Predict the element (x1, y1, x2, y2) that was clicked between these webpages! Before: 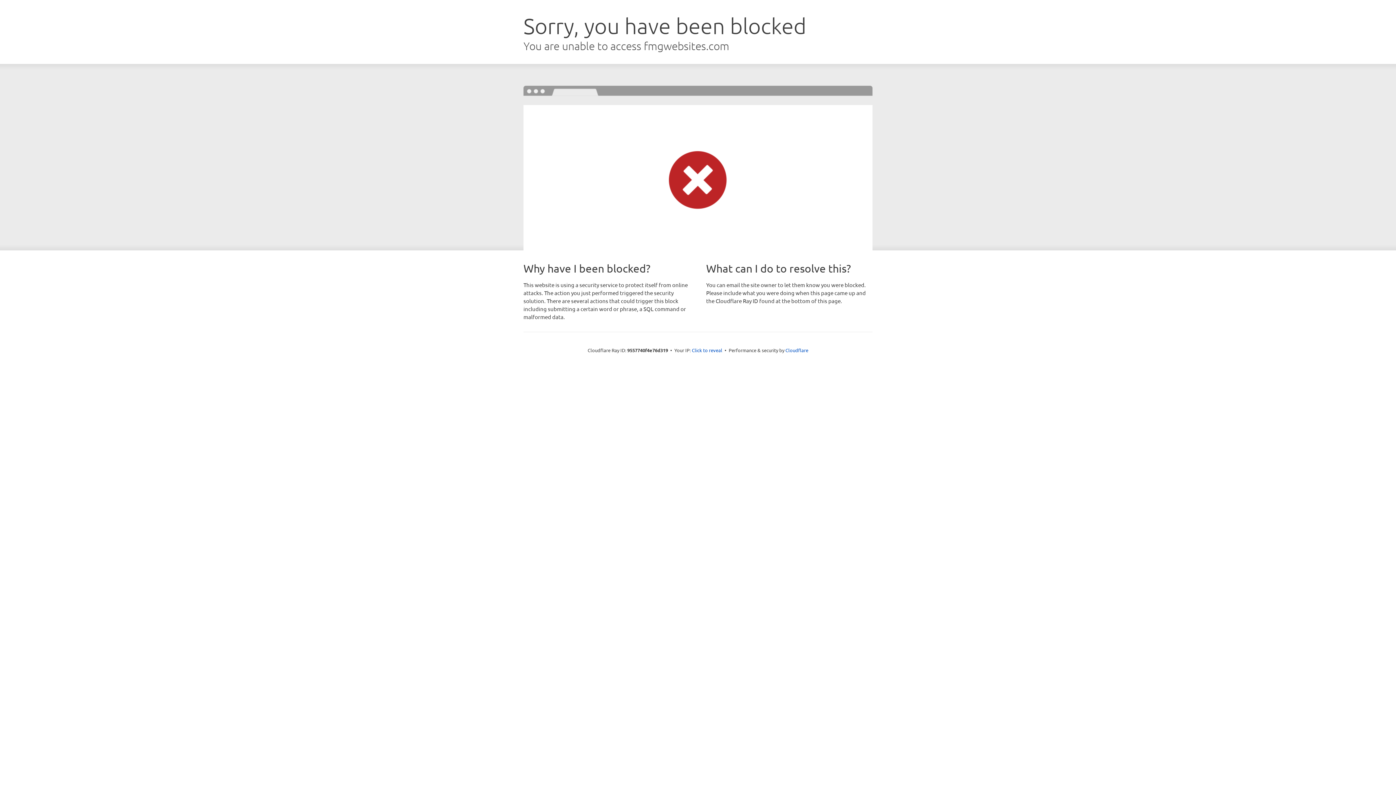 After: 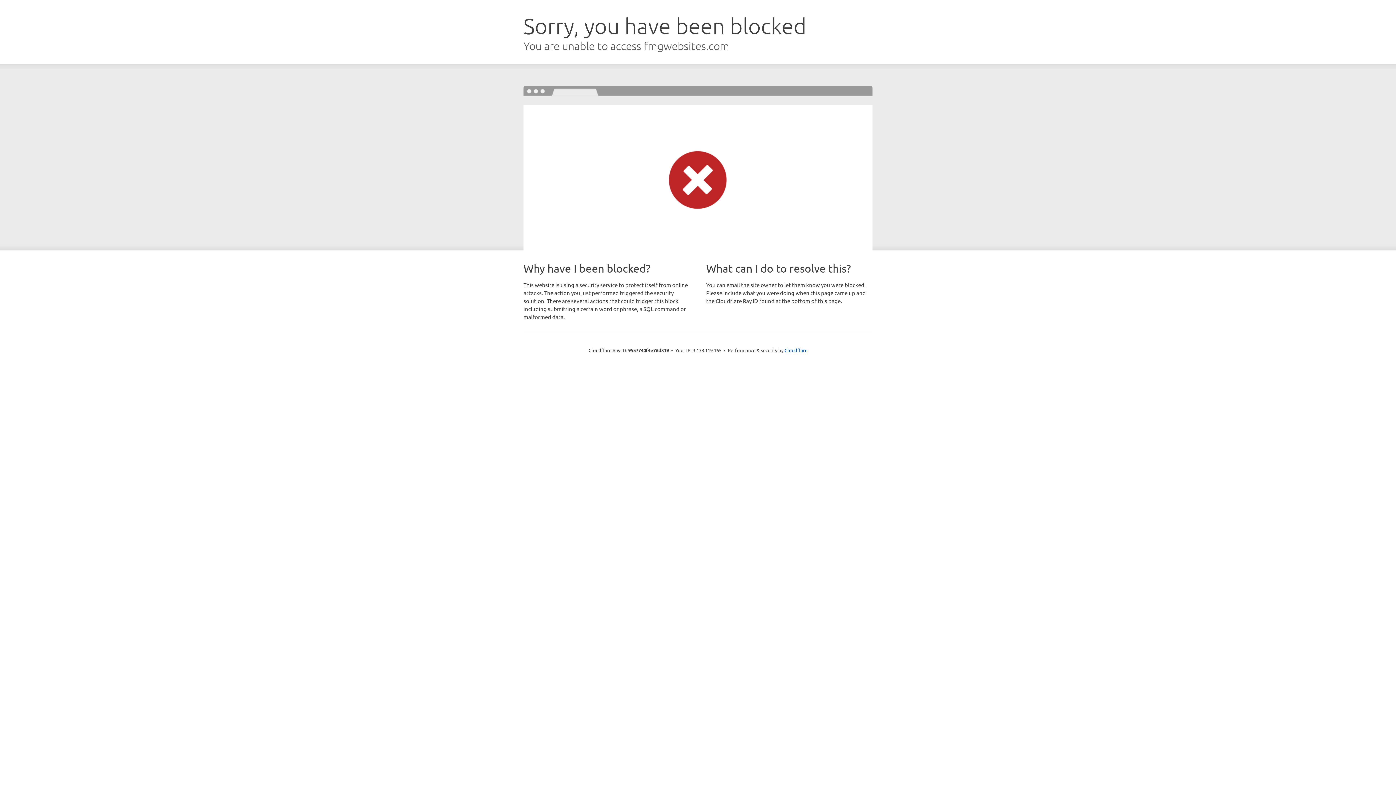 Action: bbox: (692, 346, 722, 353) label: Click to reveal